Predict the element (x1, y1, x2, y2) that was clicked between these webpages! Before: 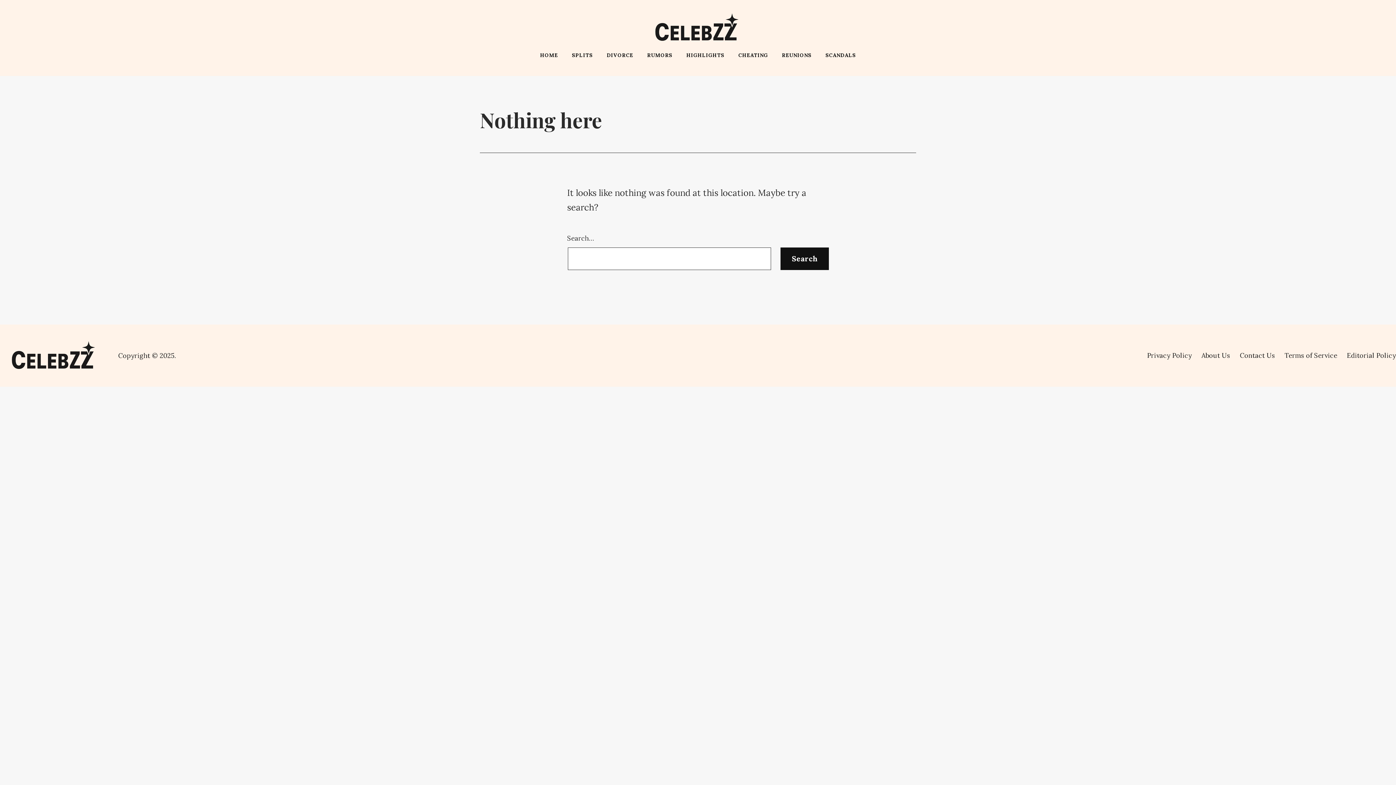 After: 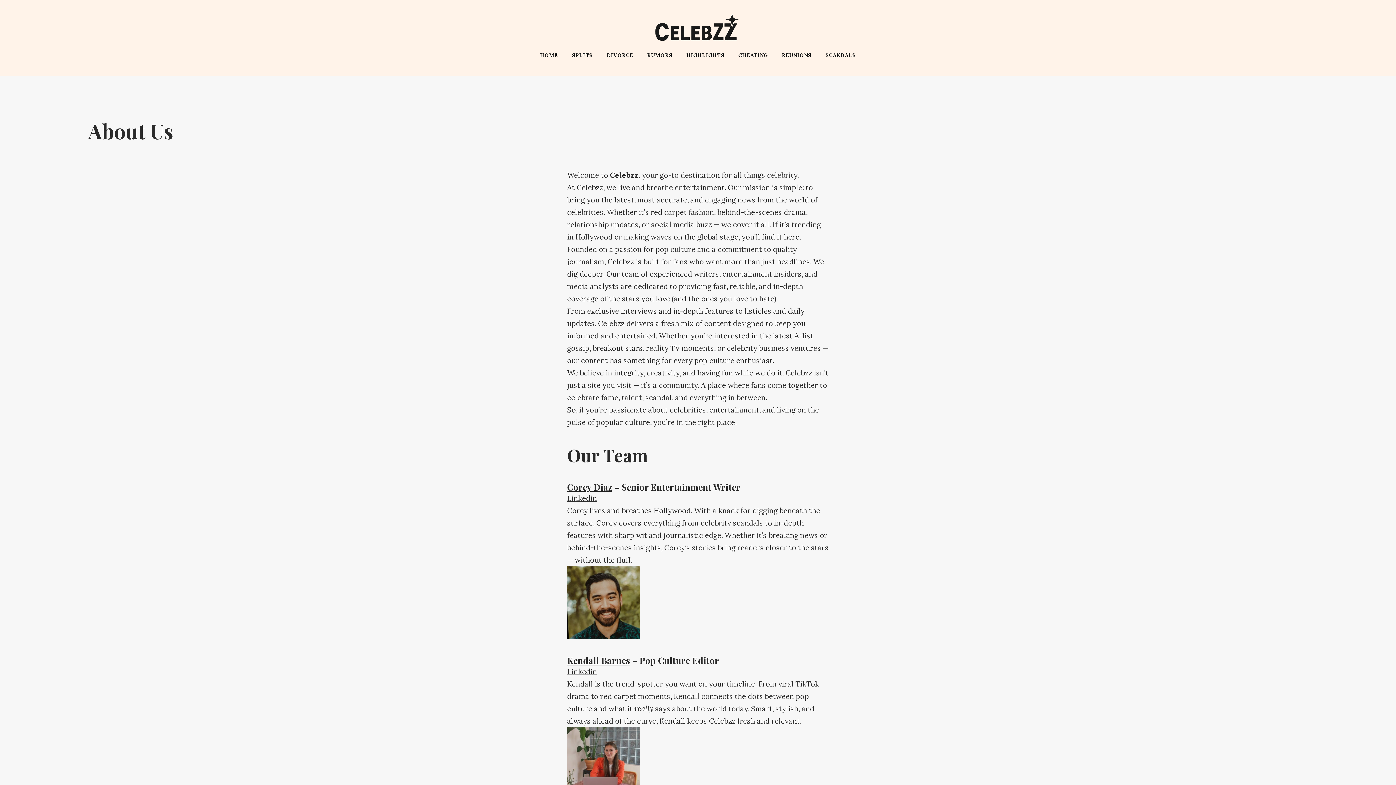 Action: label: About Us bbox: (1196, 345, 1235, 365)